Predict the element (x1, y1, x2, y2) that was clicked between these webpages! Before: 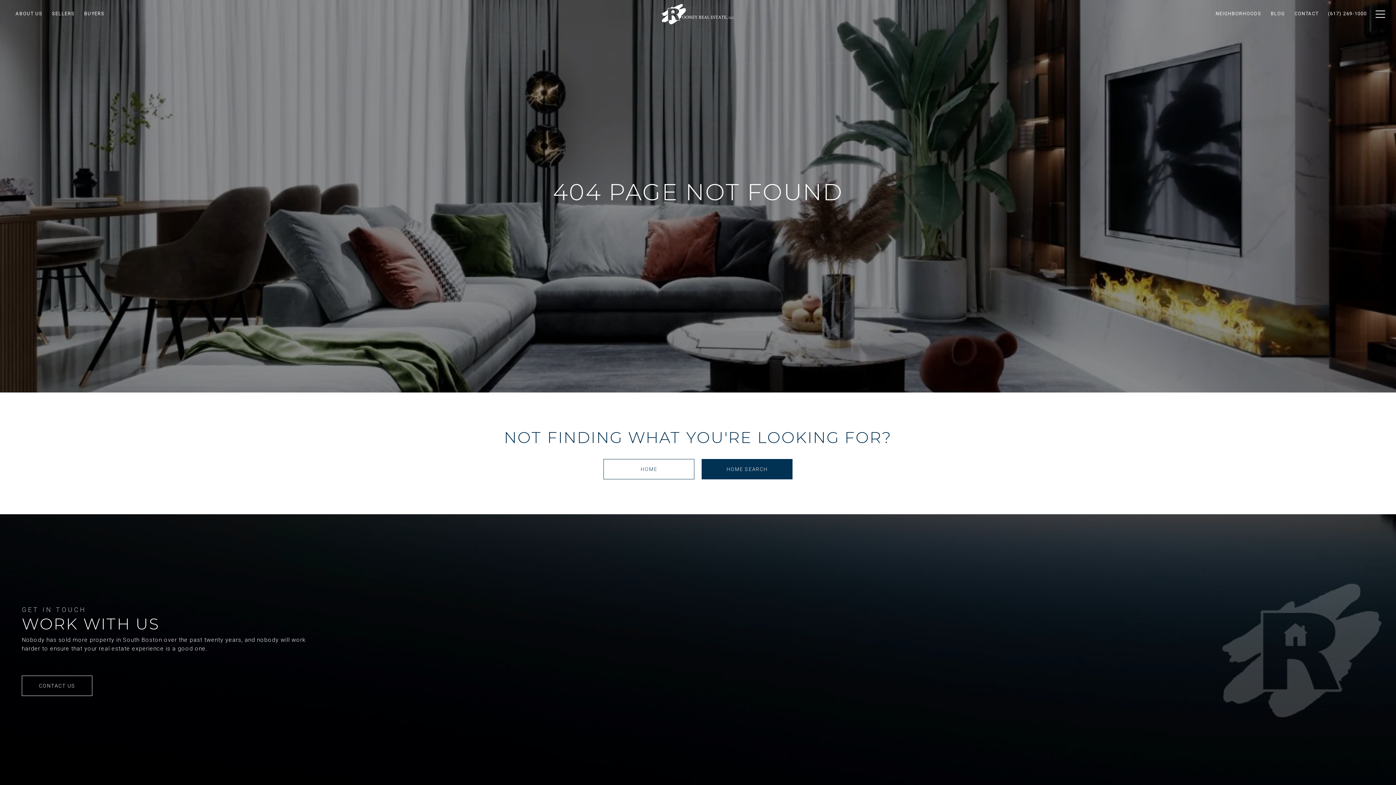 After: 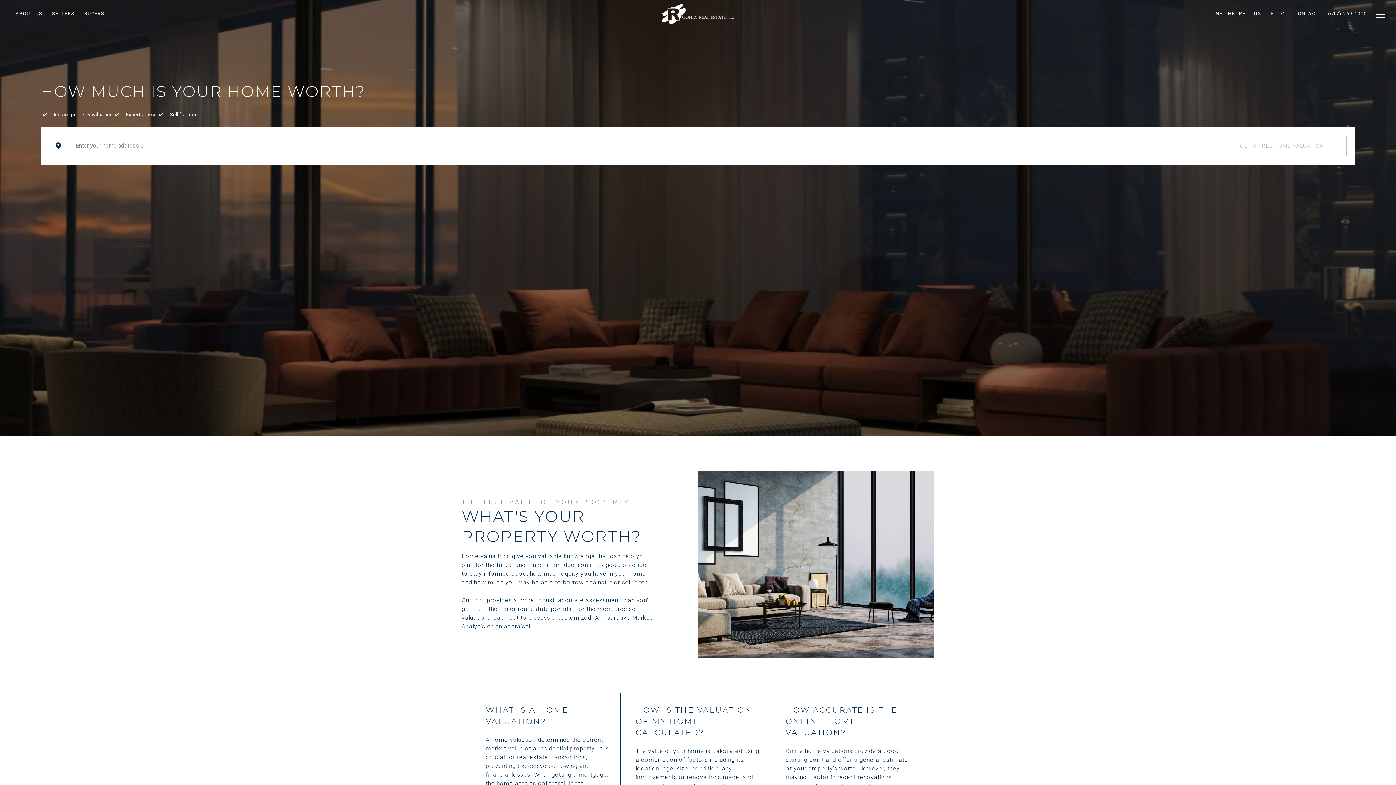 Action: label: SELLERS bbox: (47, 4, 79, 24)